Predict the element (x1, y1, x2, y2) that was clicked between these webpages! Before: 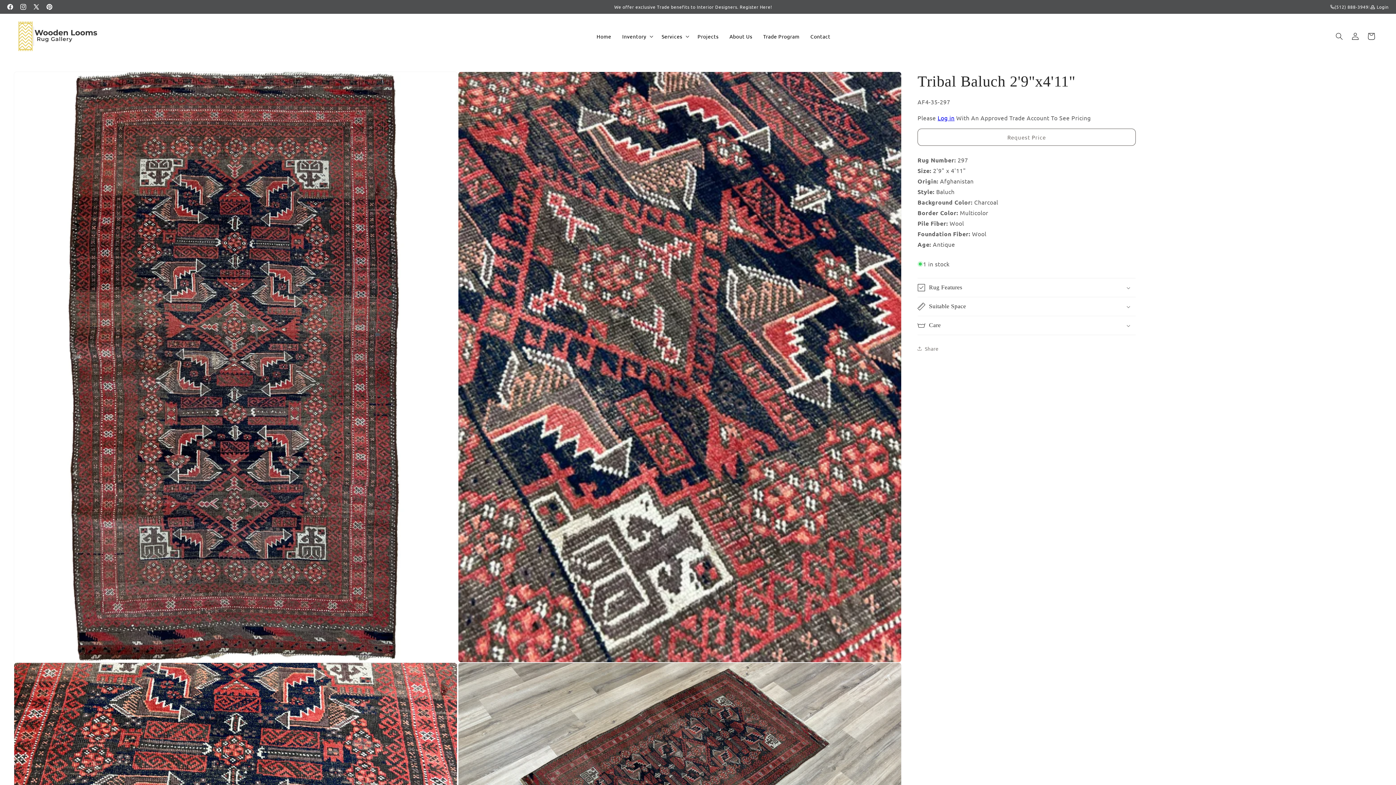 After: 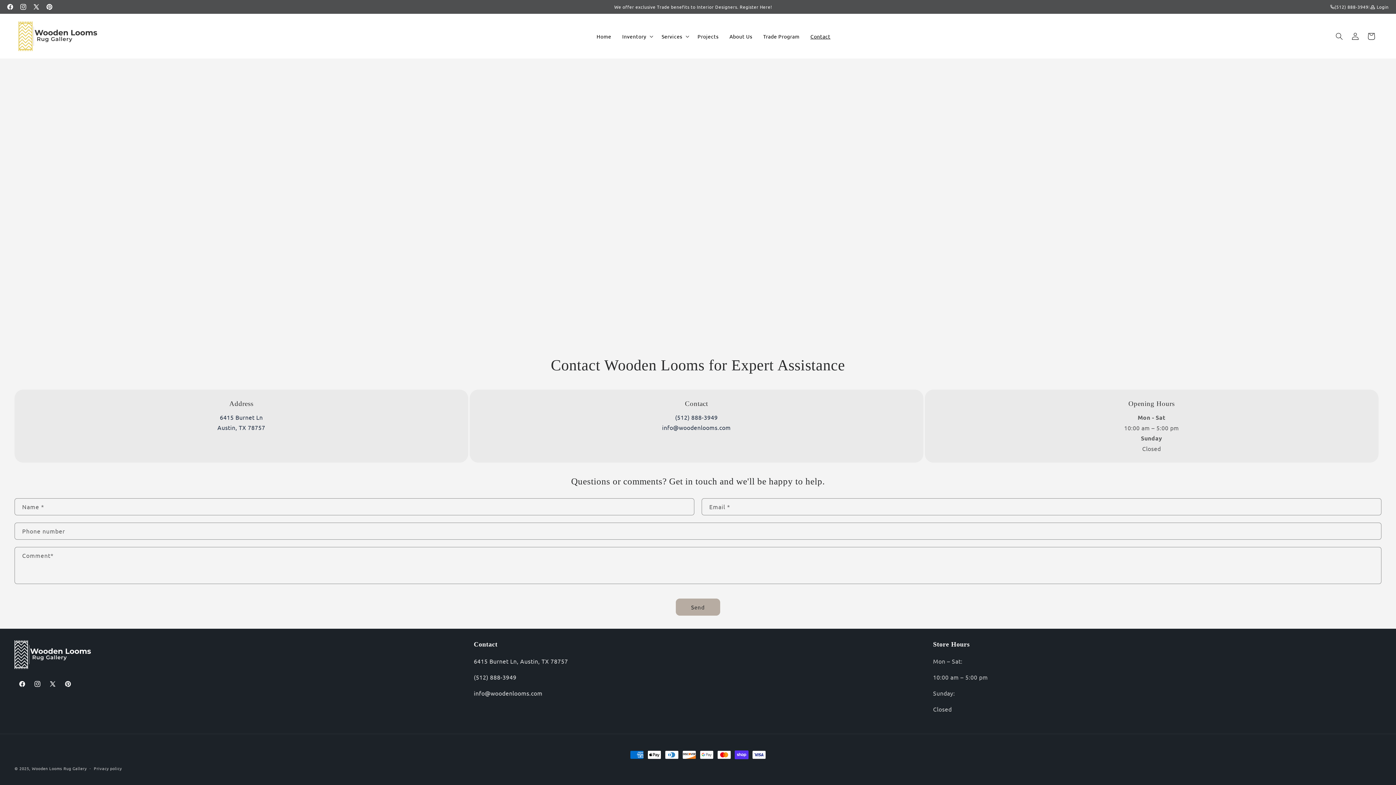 Action: bbox: (805, 32, 836, 39) label: Contact